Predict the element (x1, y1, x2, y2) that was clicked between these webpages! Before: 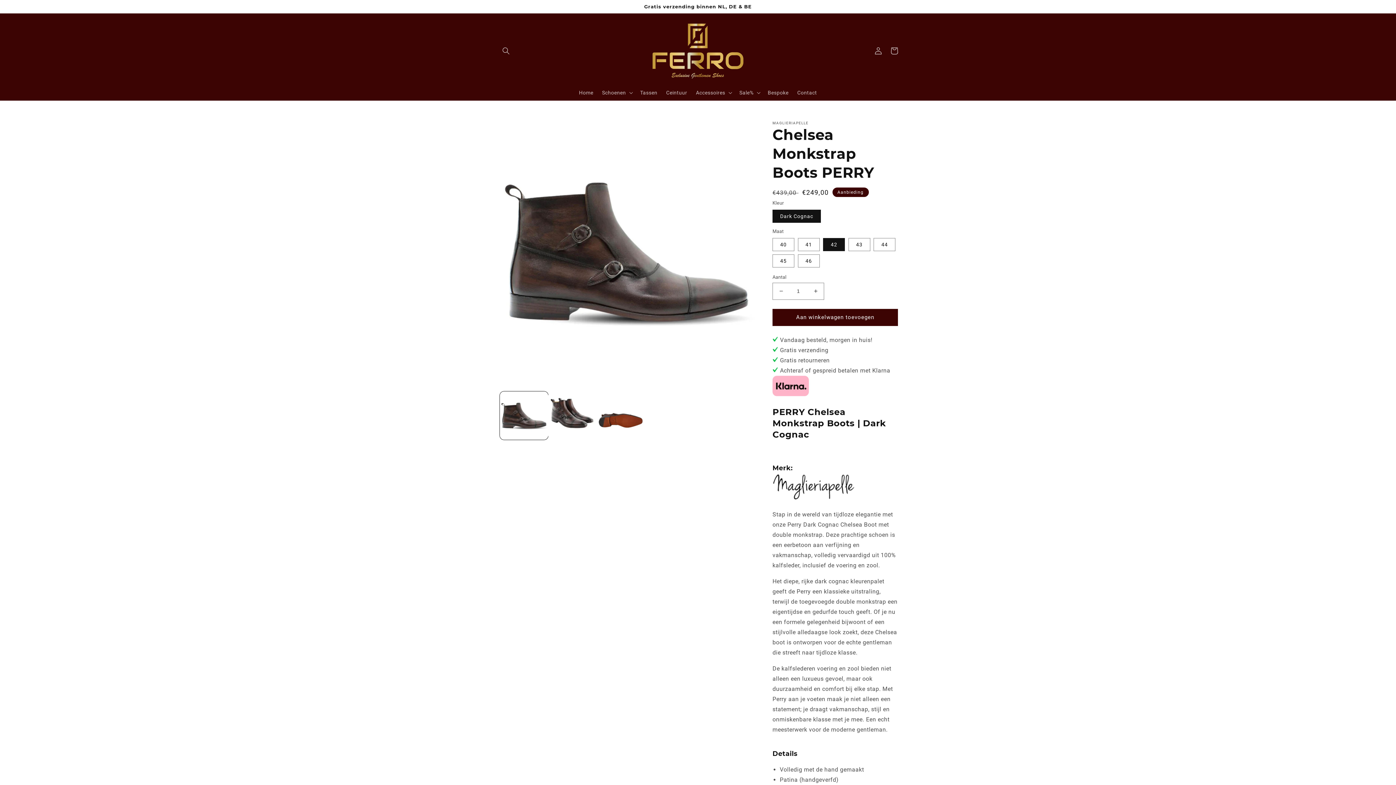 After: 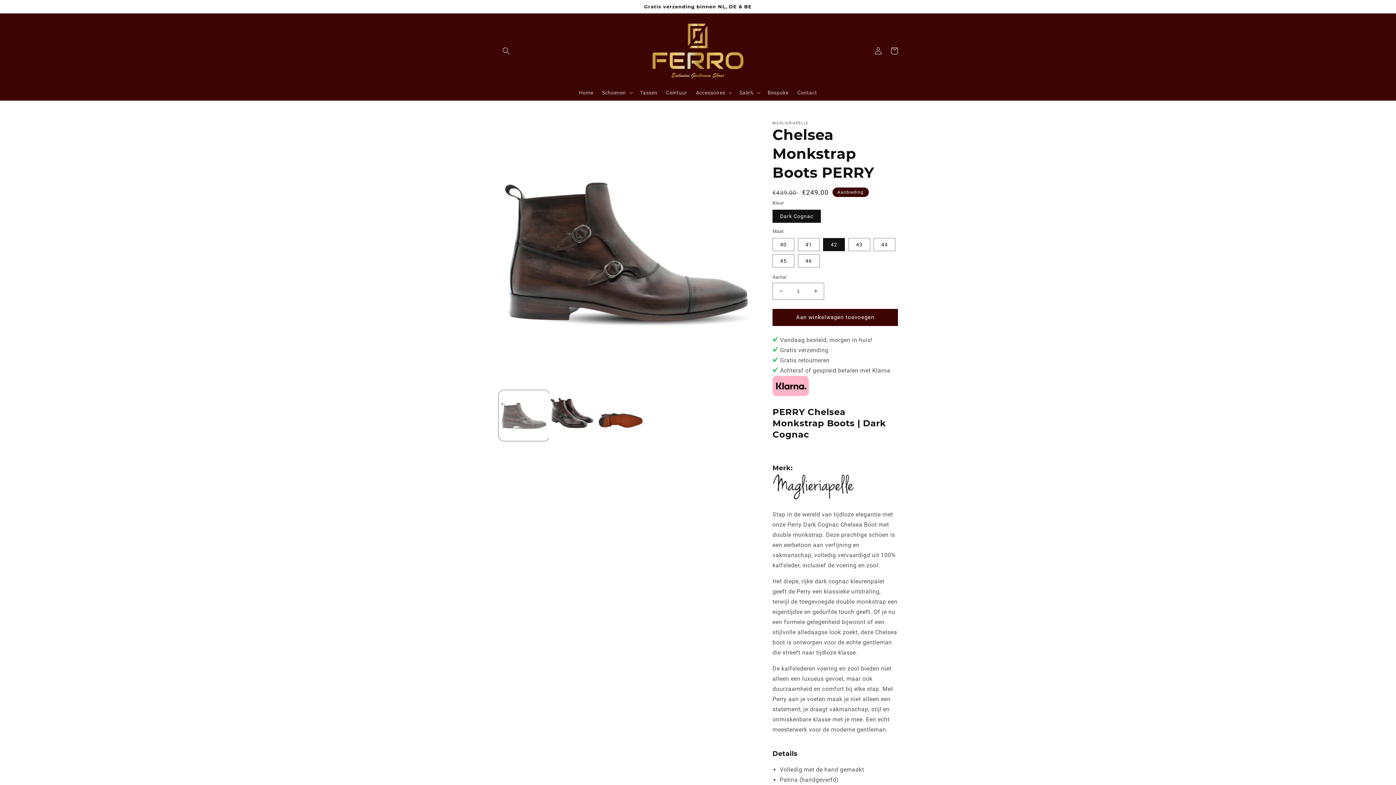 Action: bbox: (500, 391, 548, 439) label: Afbeelding 1 laden in gallery-weergave